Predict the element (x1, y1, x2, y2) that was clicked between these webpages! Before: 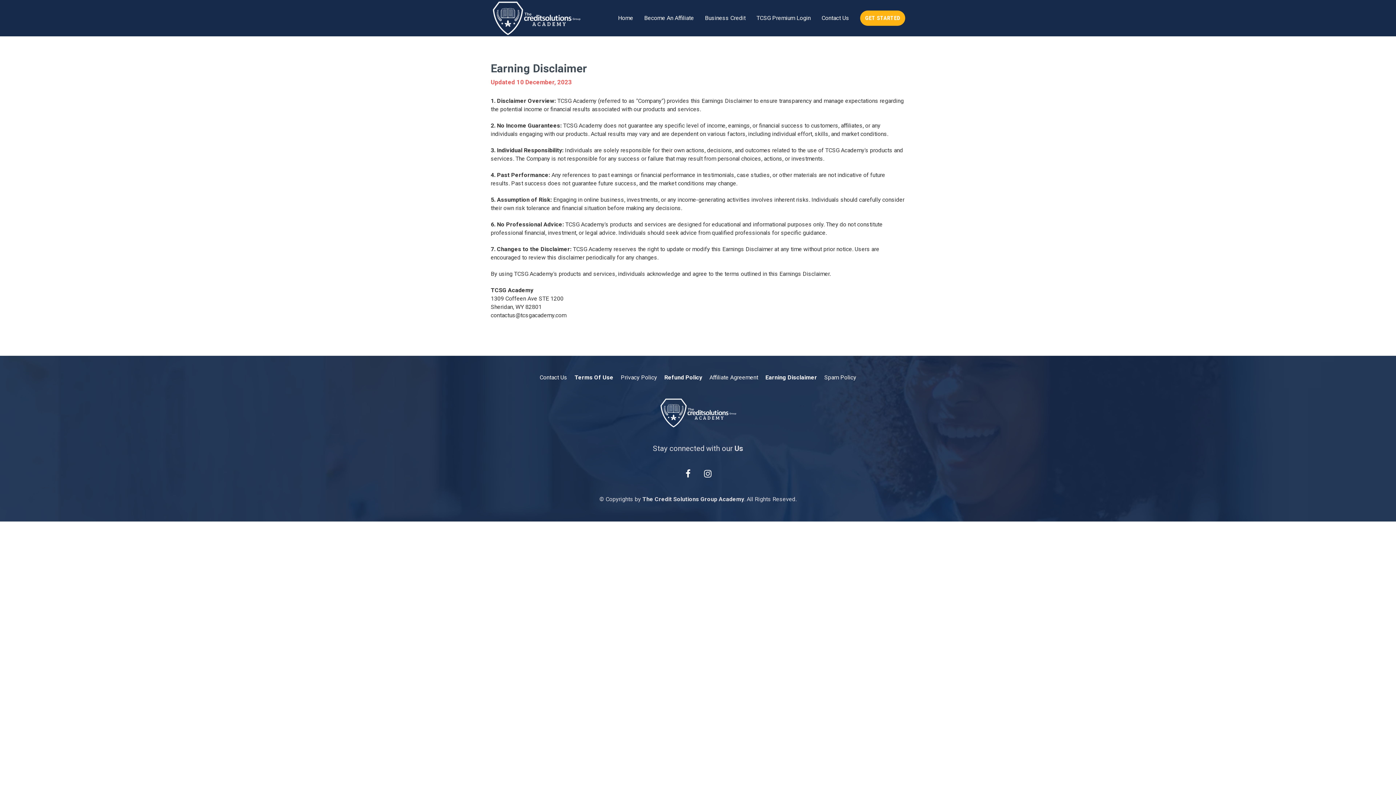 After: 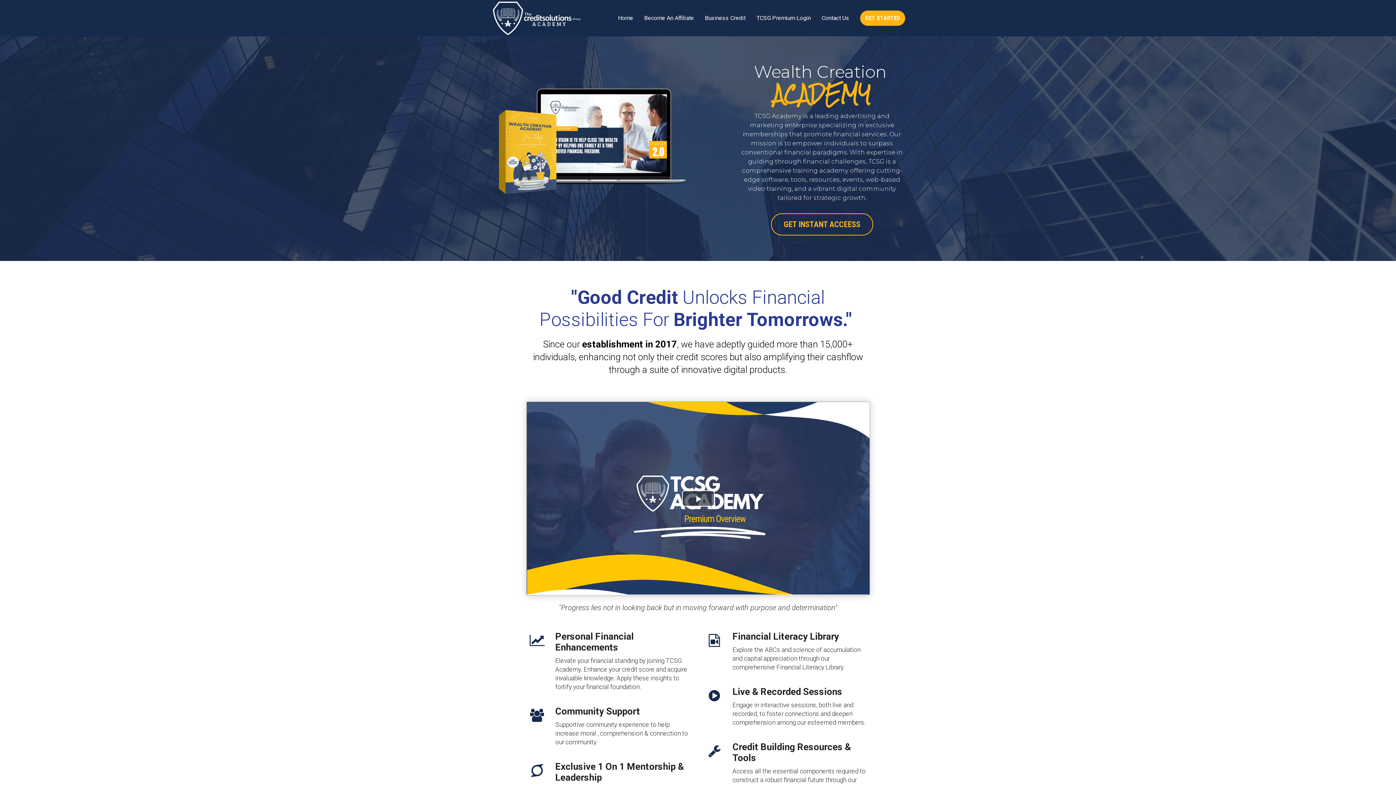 Action: label: Home bbox: (612, 10, 638, 25)